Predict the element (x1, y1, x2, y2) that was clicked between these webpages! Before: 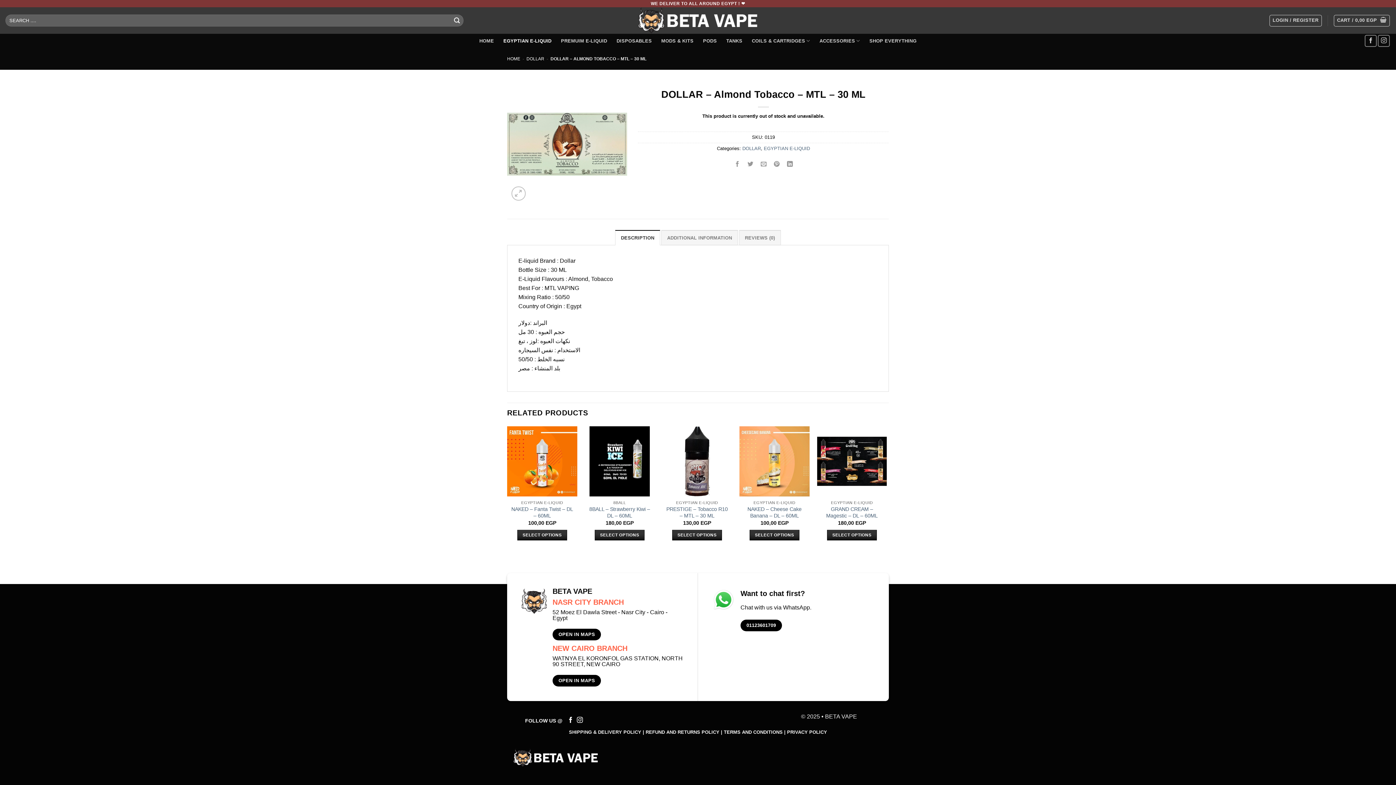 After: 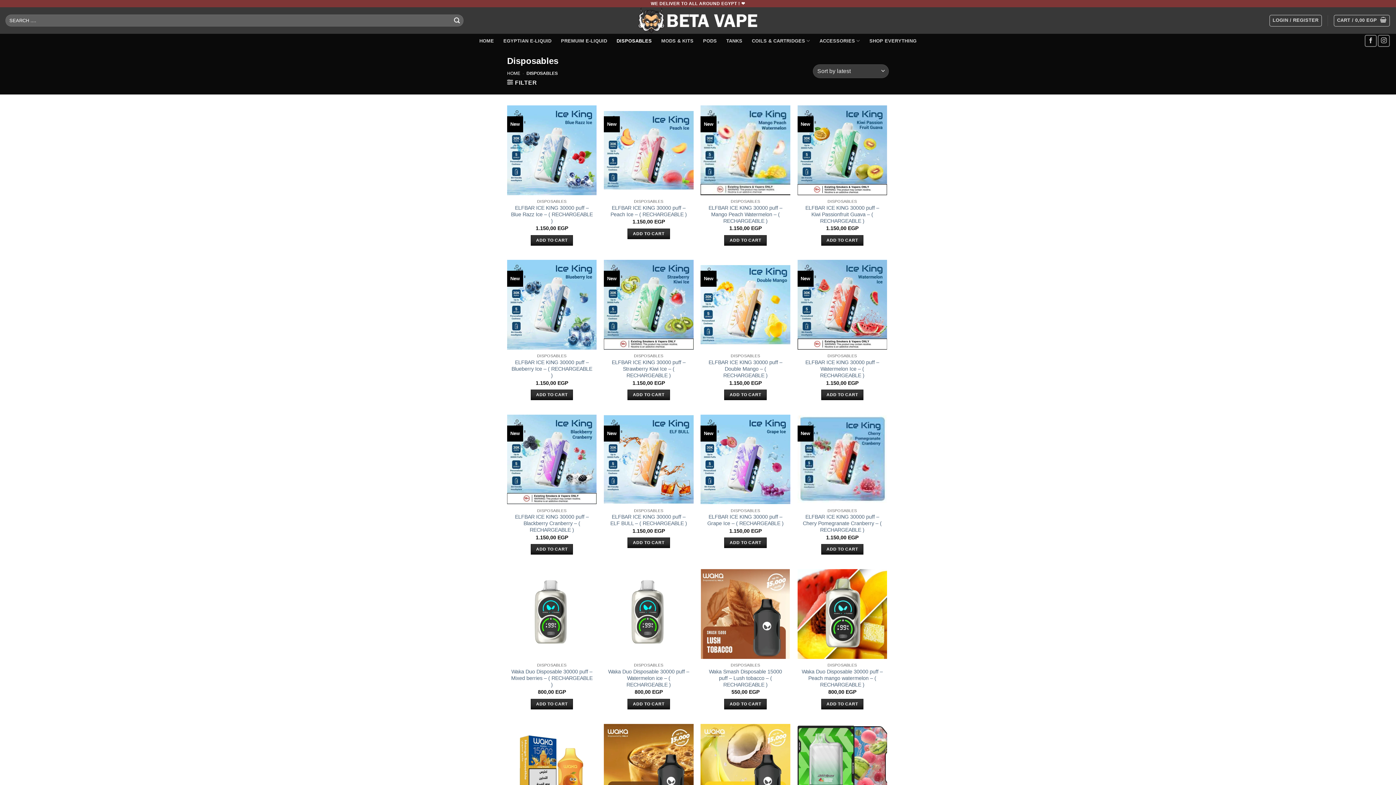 Action: bbox: (616, 34, 652, 47) label: DISPOSABLES